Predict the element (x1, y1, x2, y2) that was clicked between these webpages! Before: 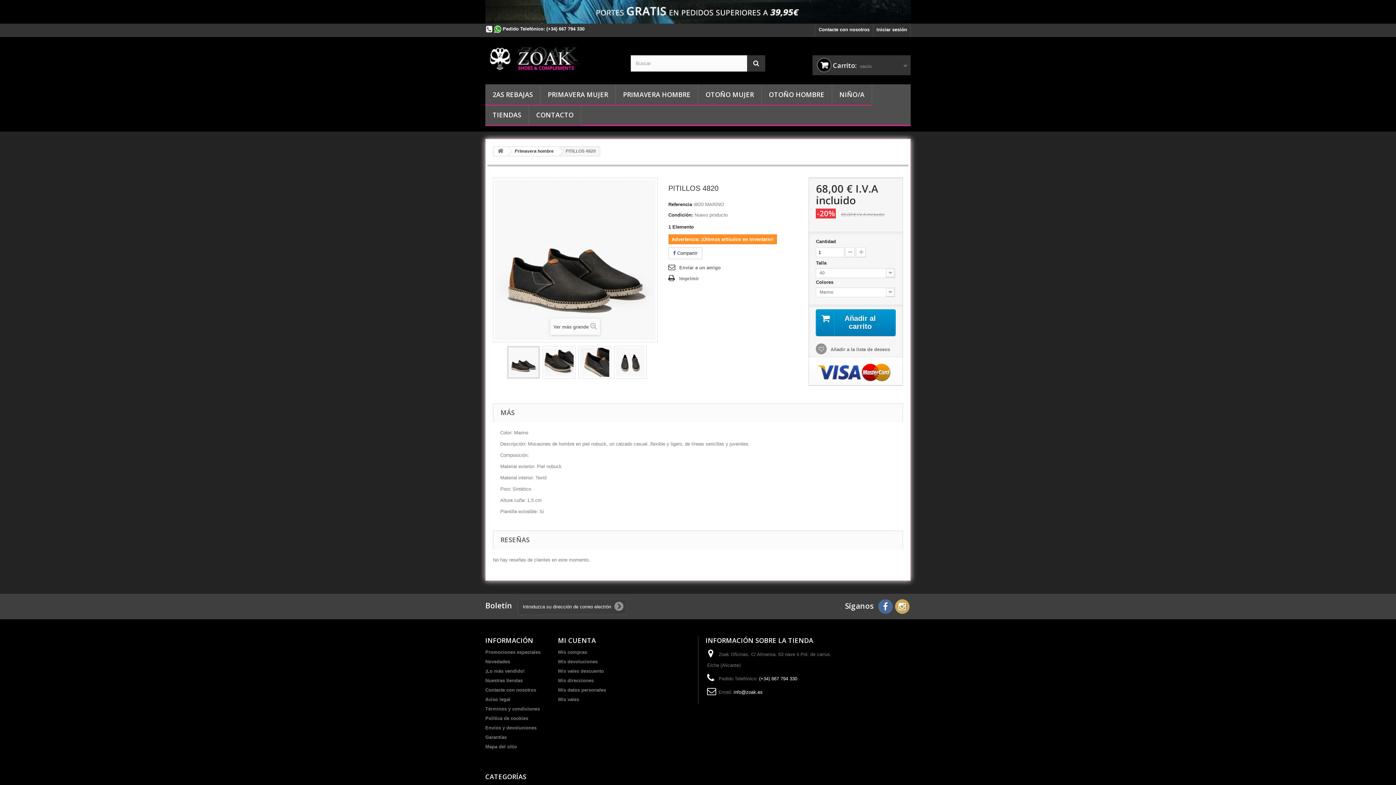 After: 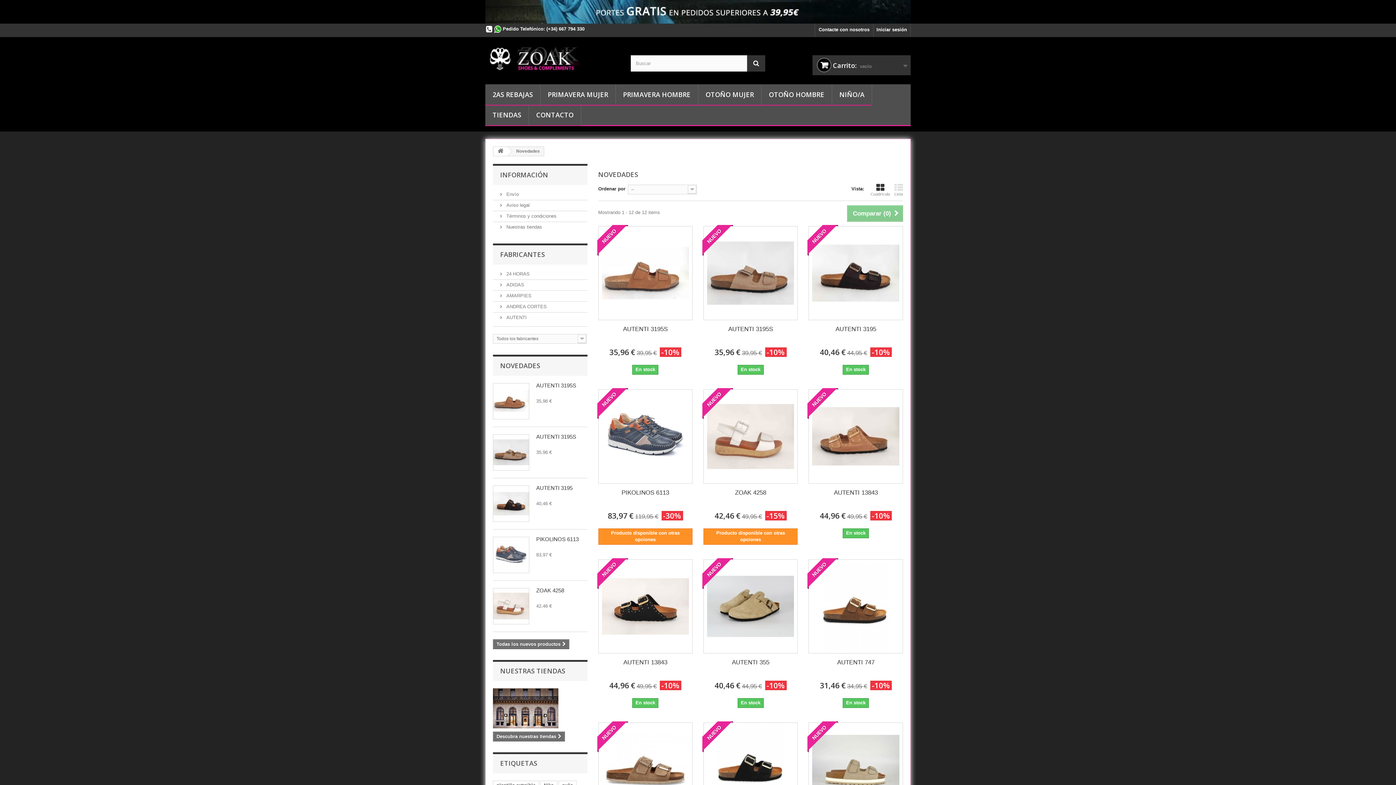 Action: label: Novedades bbox: (485, 659, 510, 664)